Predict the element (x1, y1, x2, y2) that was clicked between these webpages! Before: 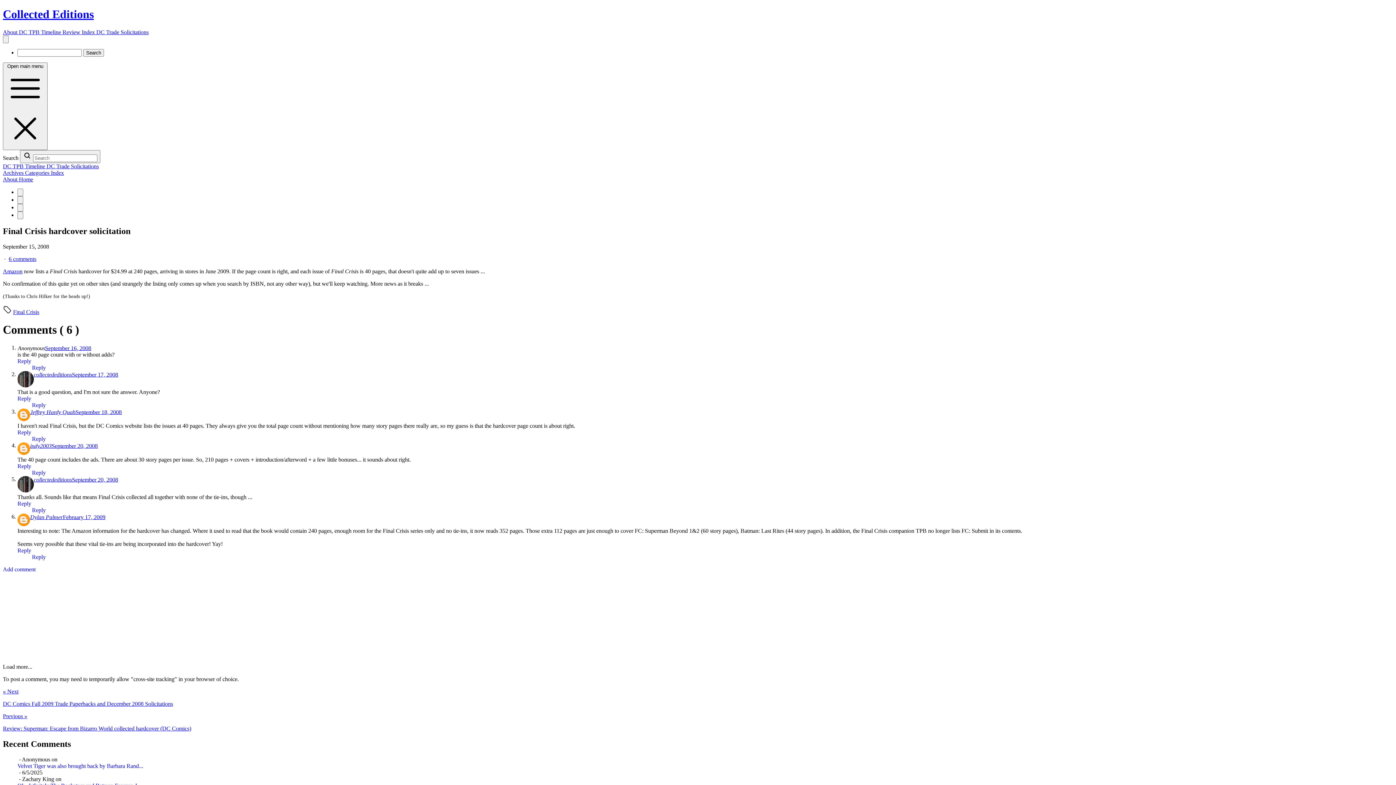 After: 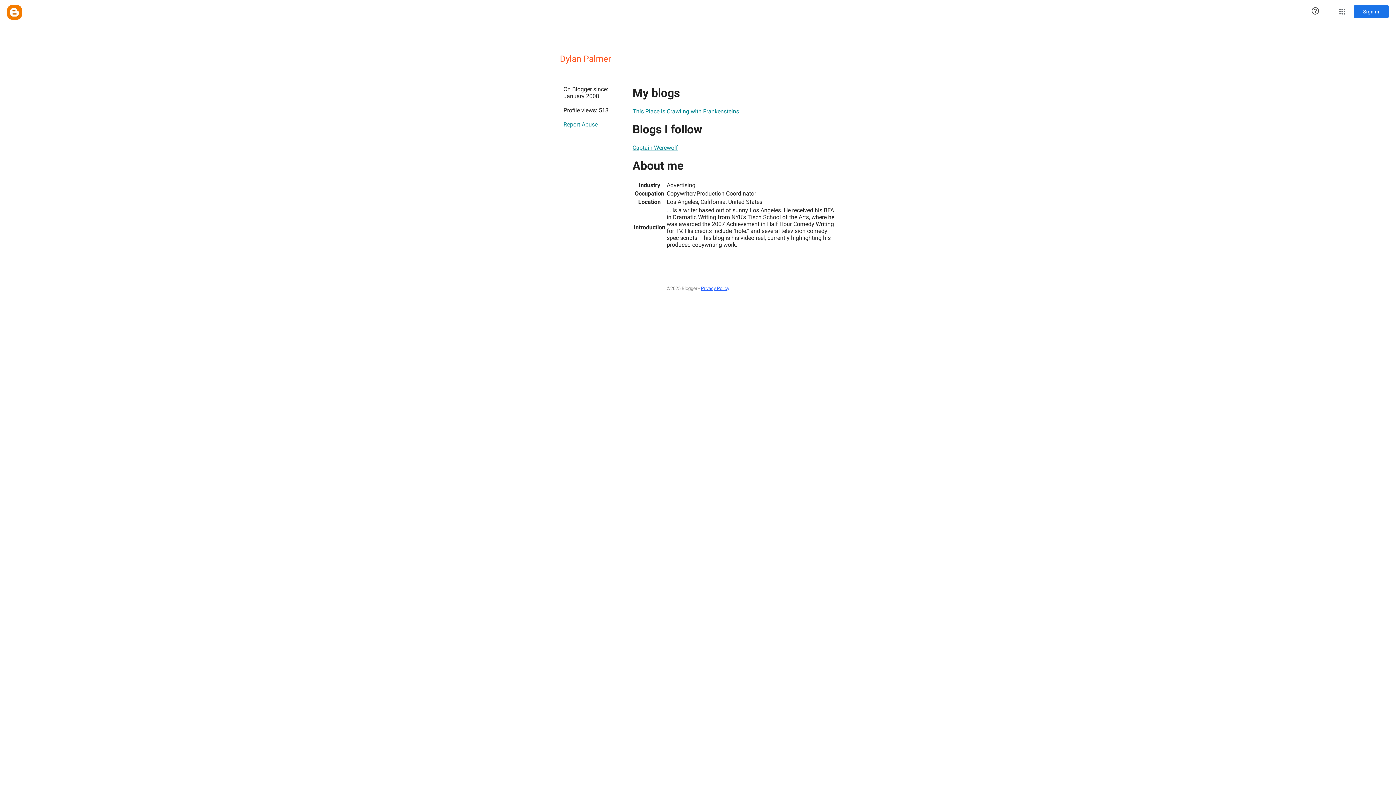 Action: label: Dylan Palmer bbox: (30, 514, 62, 520)